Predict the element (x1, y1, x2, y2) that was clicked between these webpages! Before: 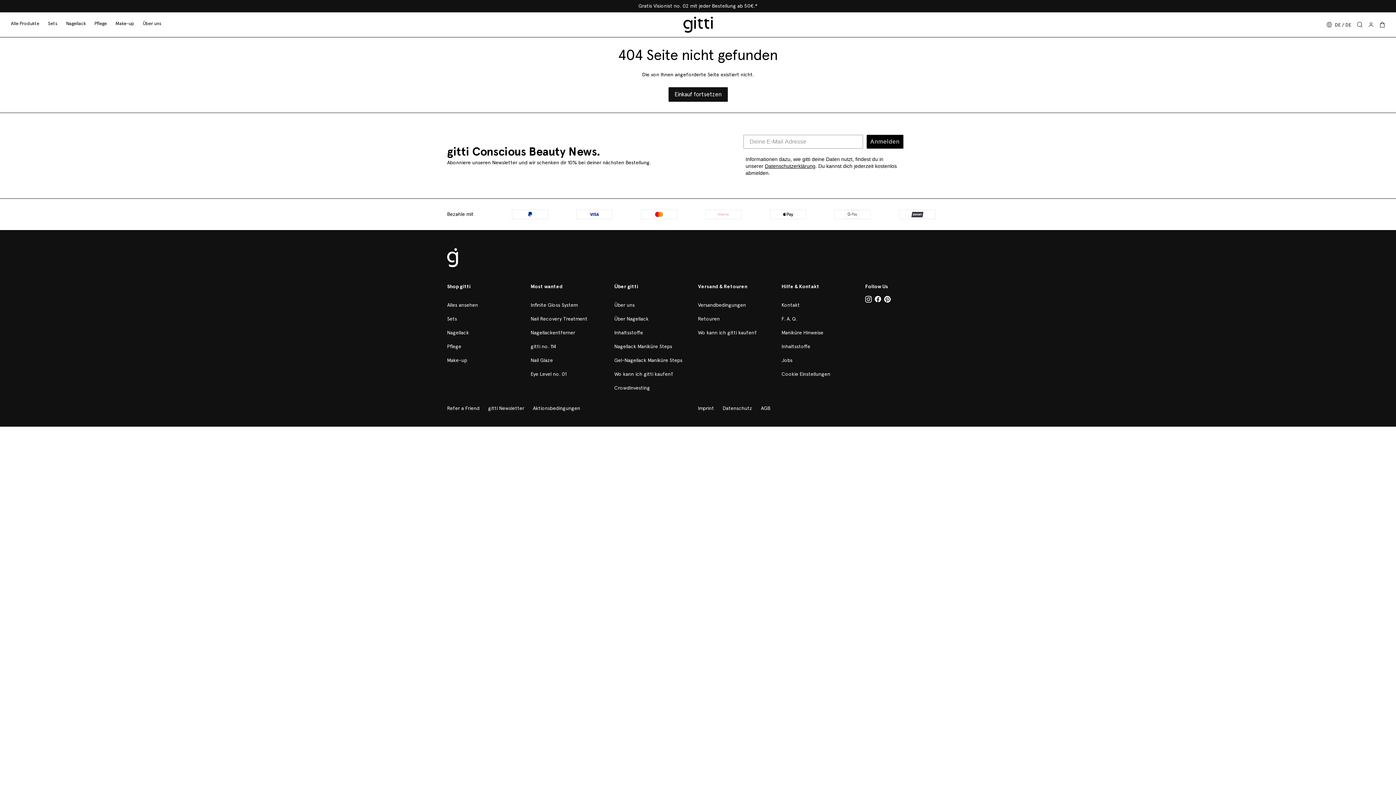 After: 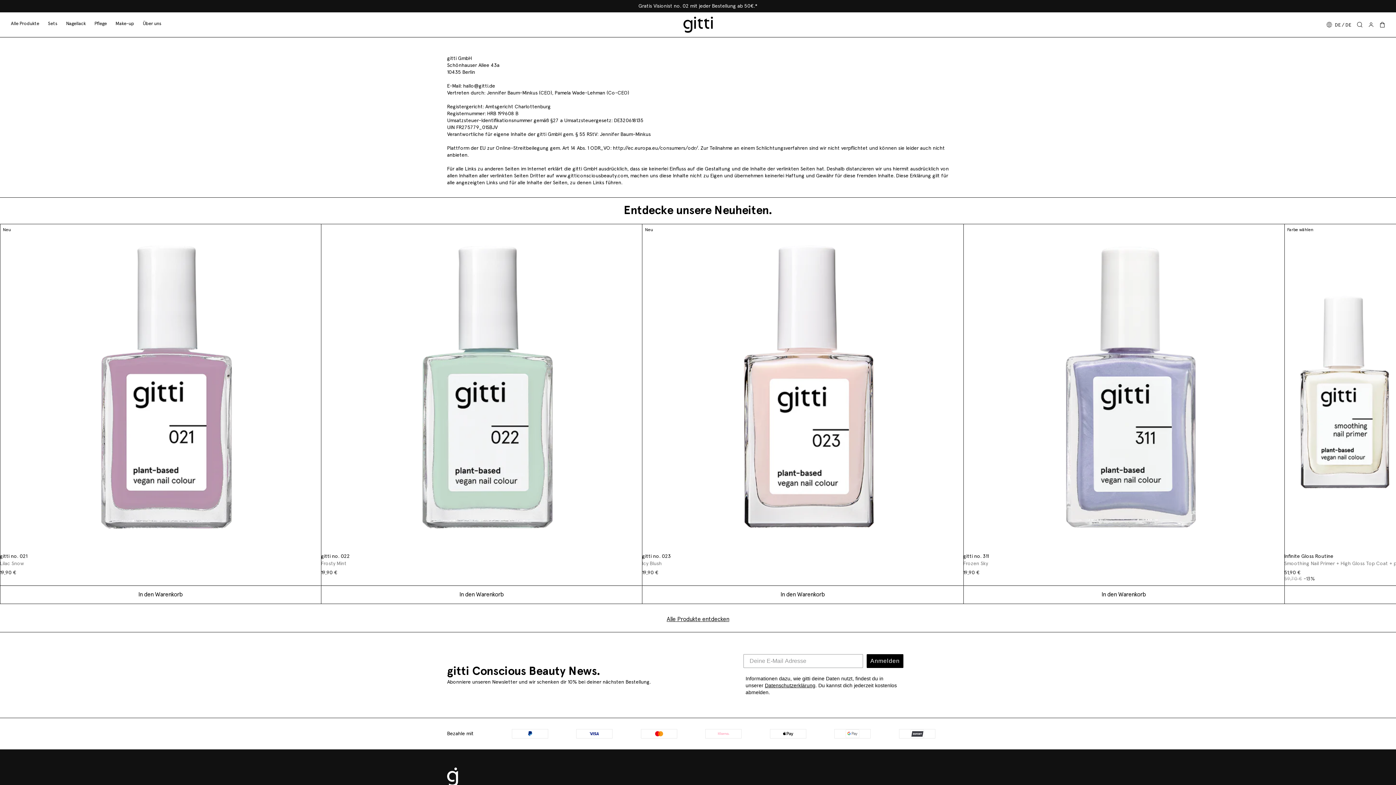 Action: bbox: (698, 406, 714, 411) label: Imprint